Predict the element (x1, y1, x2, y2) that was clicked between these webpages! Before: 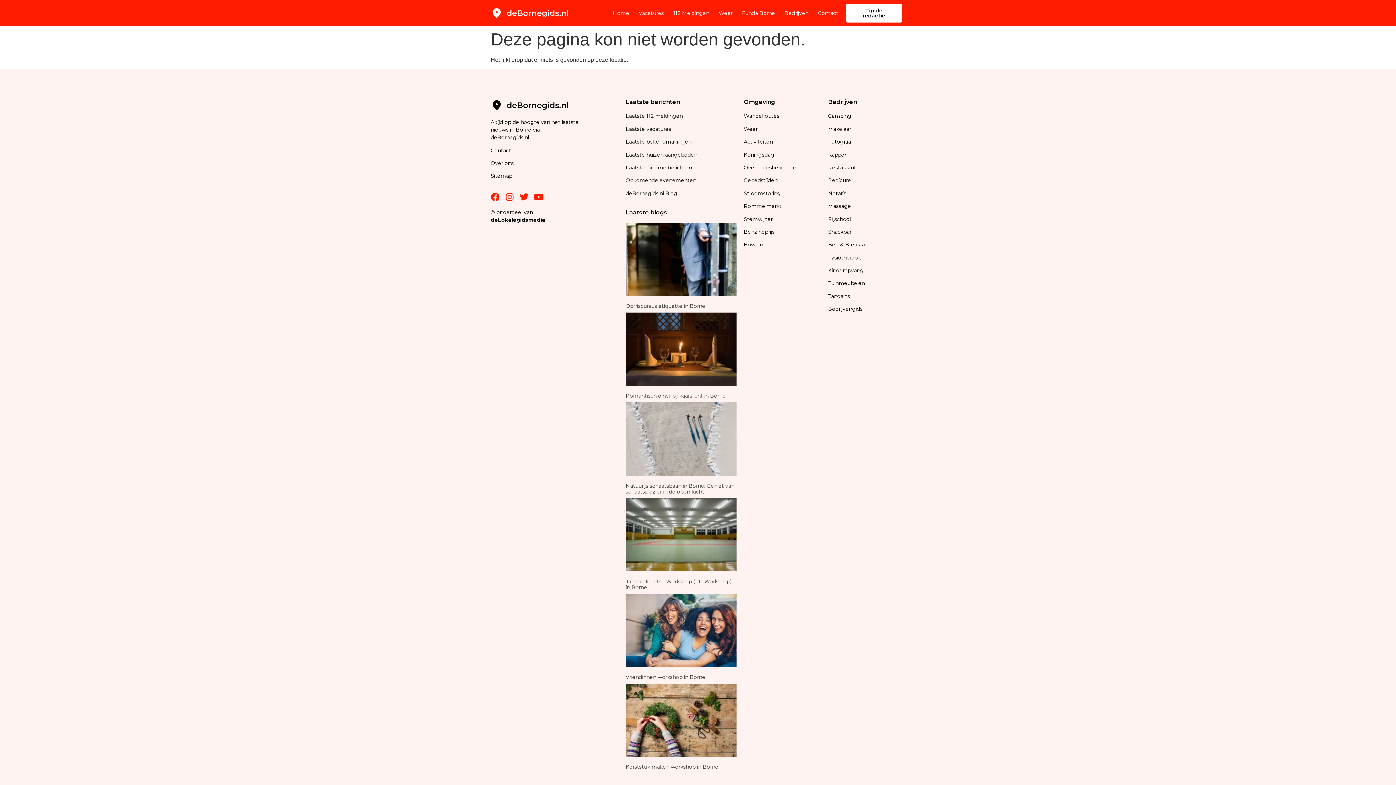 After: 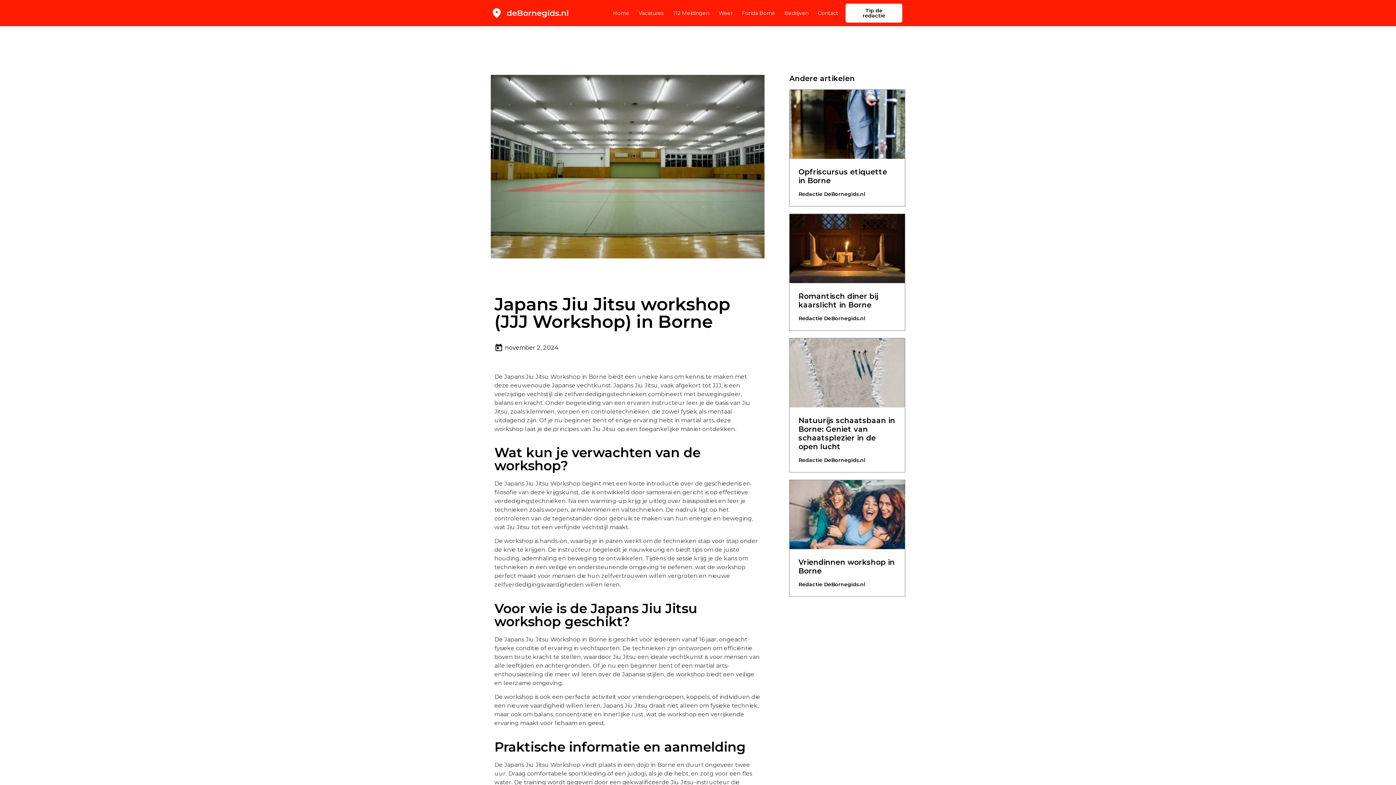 Action: bbox: (625, 498, 736, 571)